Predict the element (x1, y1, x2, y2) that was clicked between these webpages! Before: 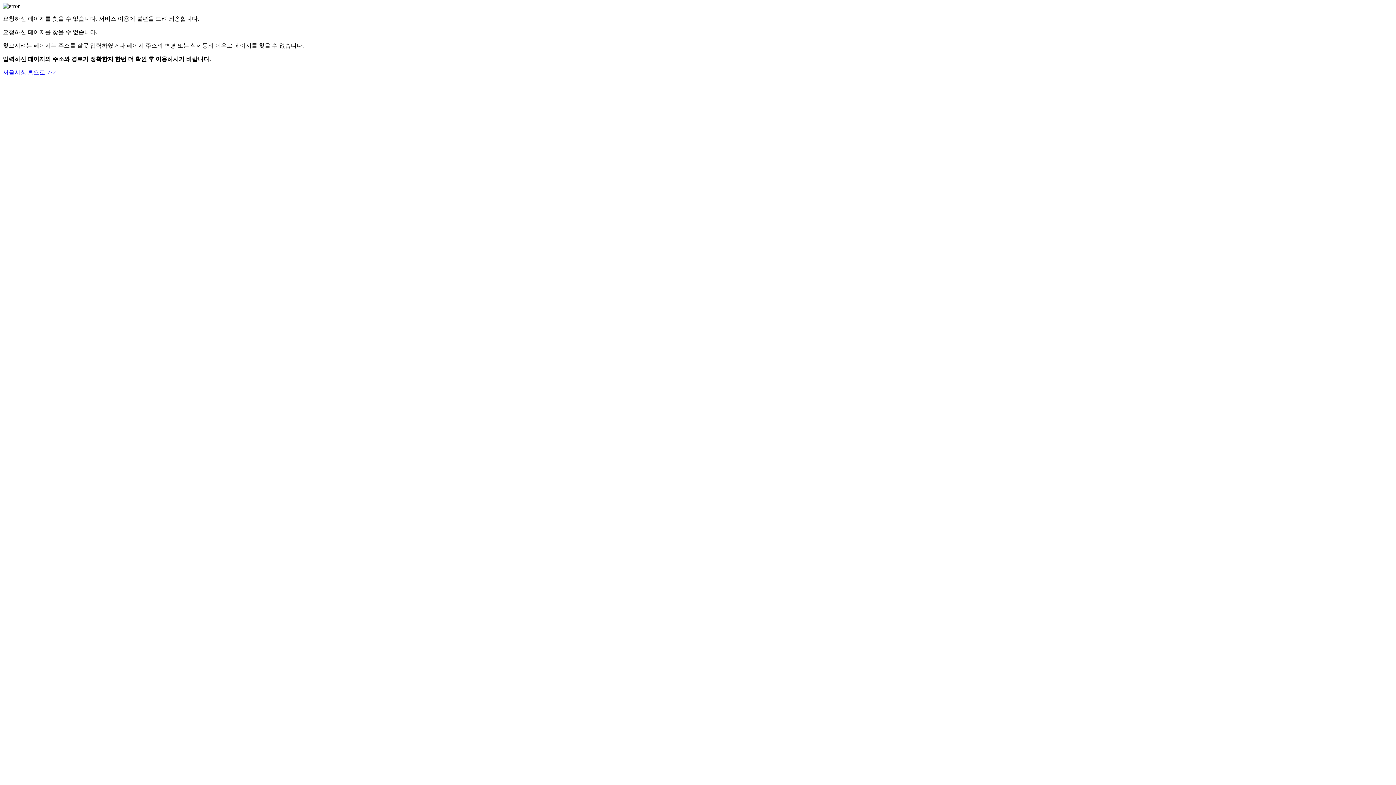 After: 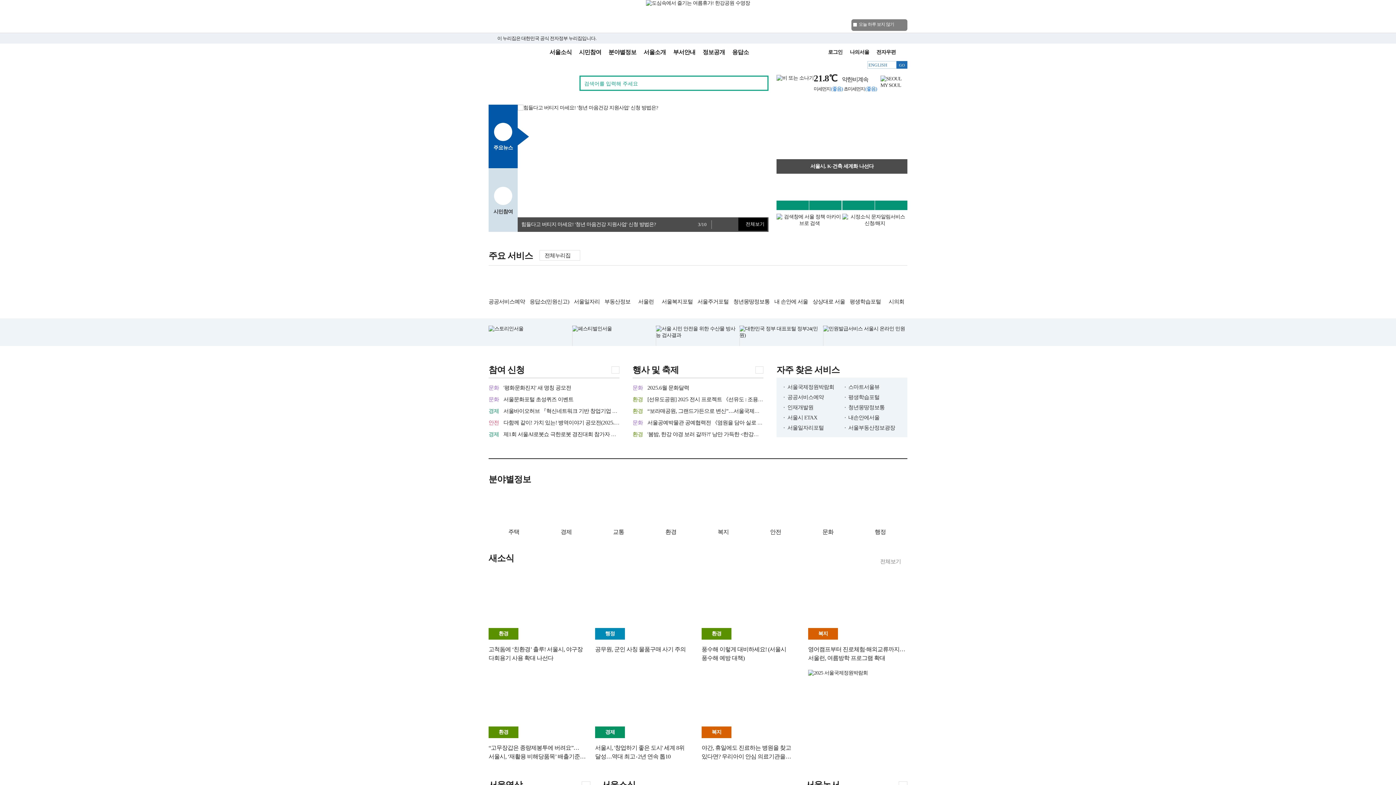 Action: label: 서울시청 홈으로 가기 bbox: (2, 69, 58, 75)